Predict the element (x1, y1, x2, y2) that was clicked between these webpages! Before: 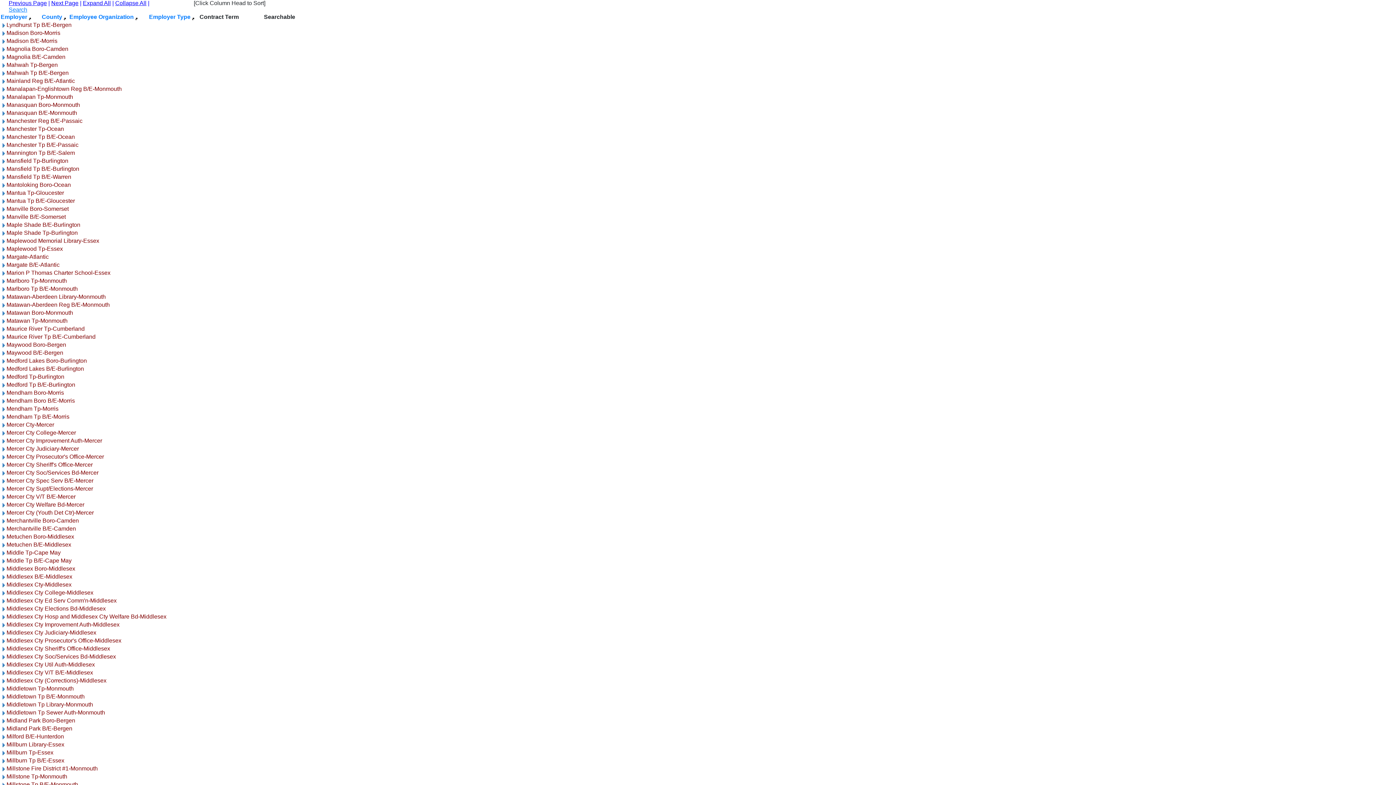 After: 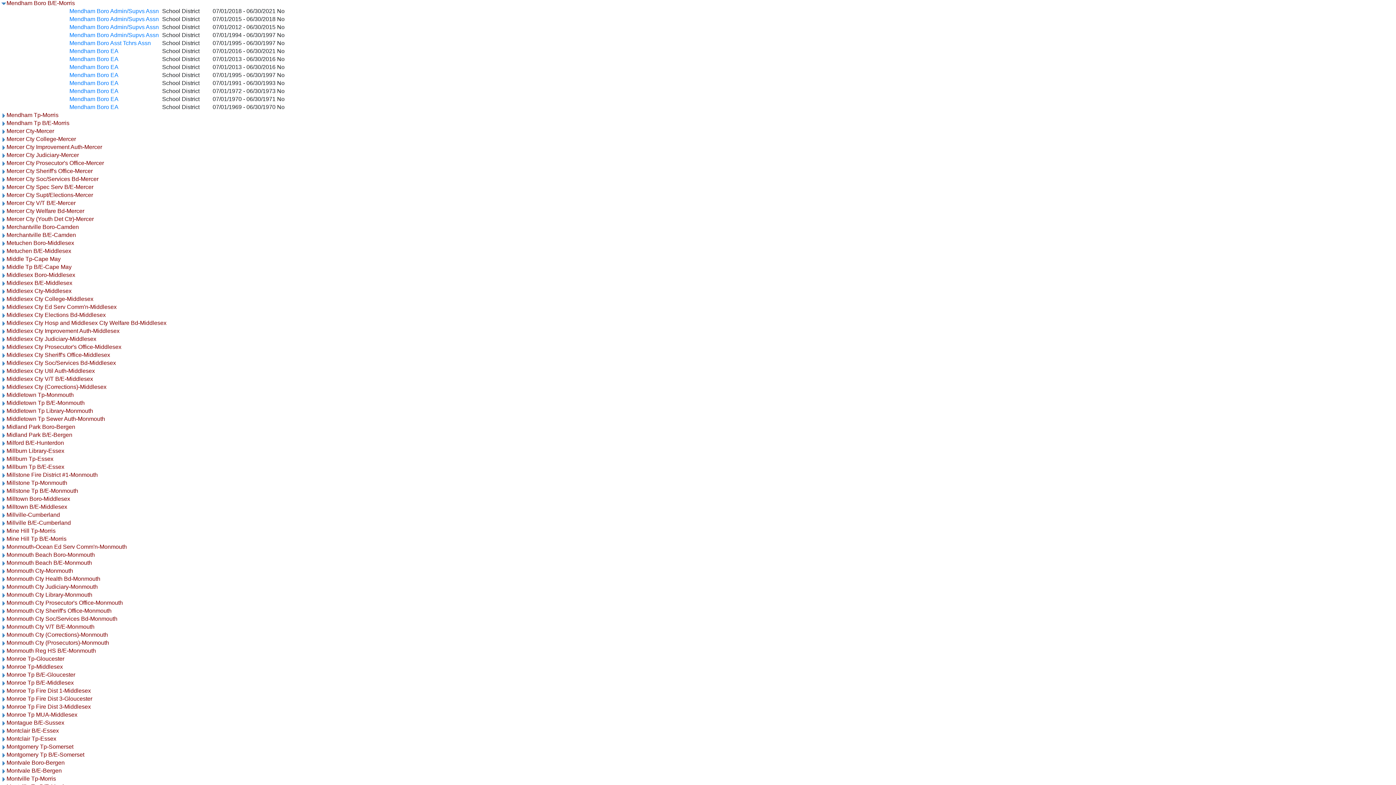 Action: bbox: (0, 397, 6, 404)